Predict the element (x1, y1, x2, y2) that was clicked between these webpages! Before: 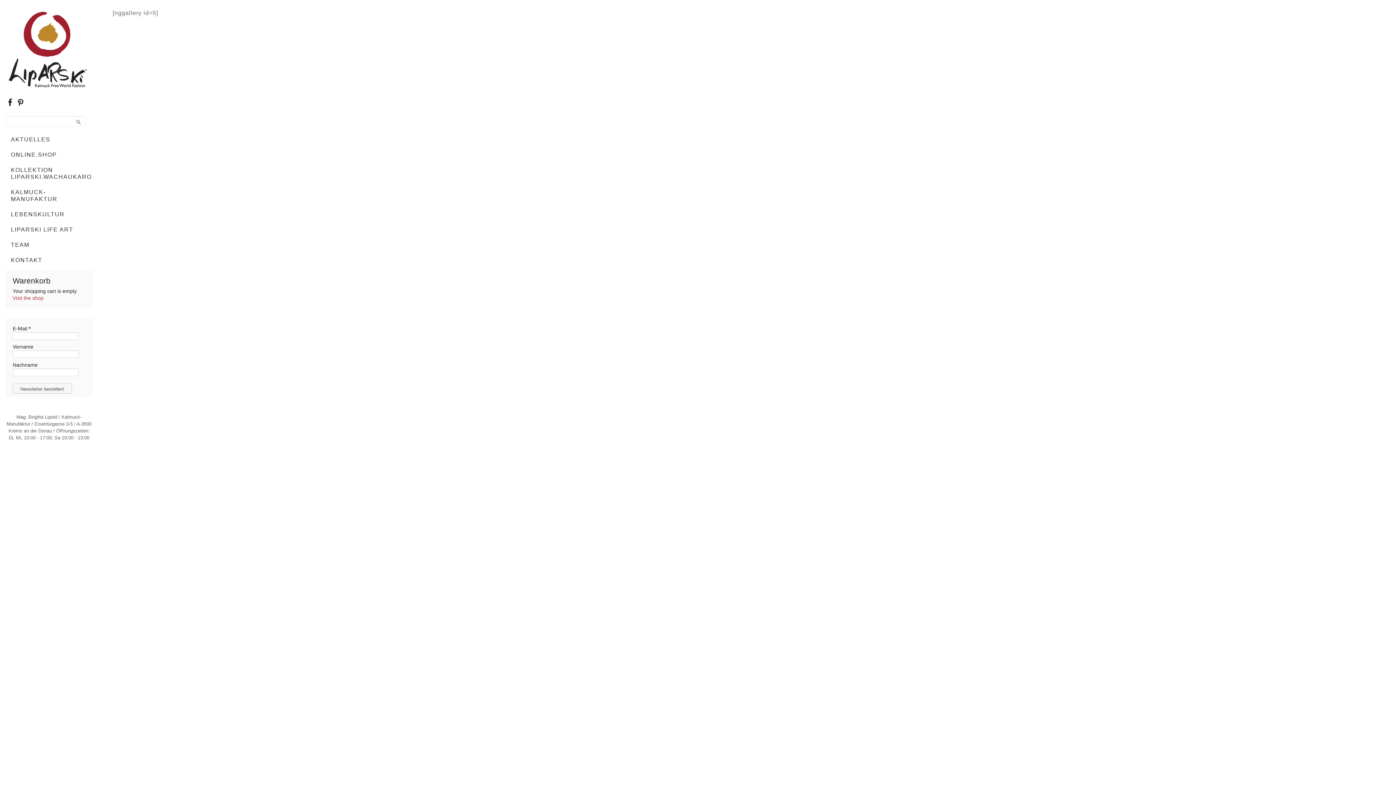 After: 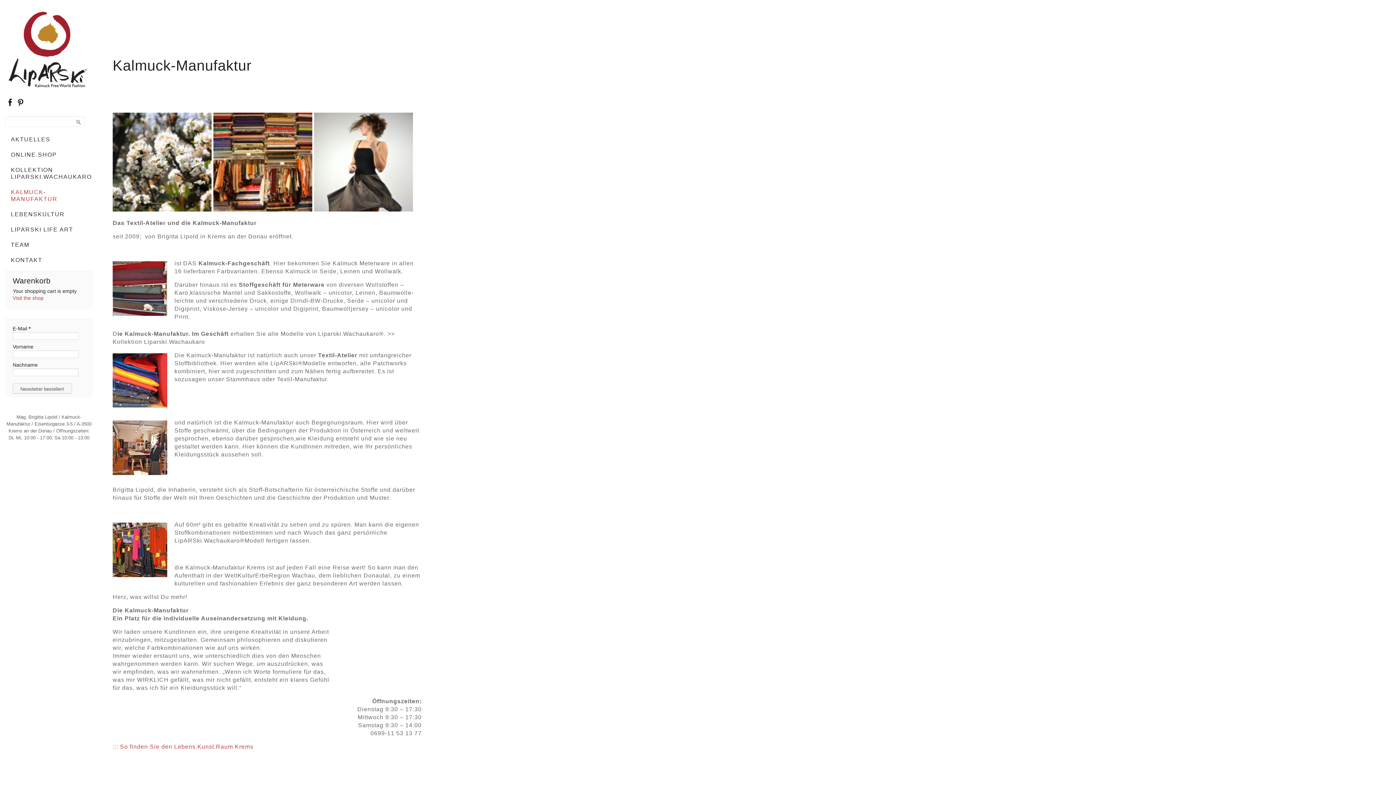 Action: bbox: (5, 186, 92, 204) label: KALMUCK-MANUFAKTUR